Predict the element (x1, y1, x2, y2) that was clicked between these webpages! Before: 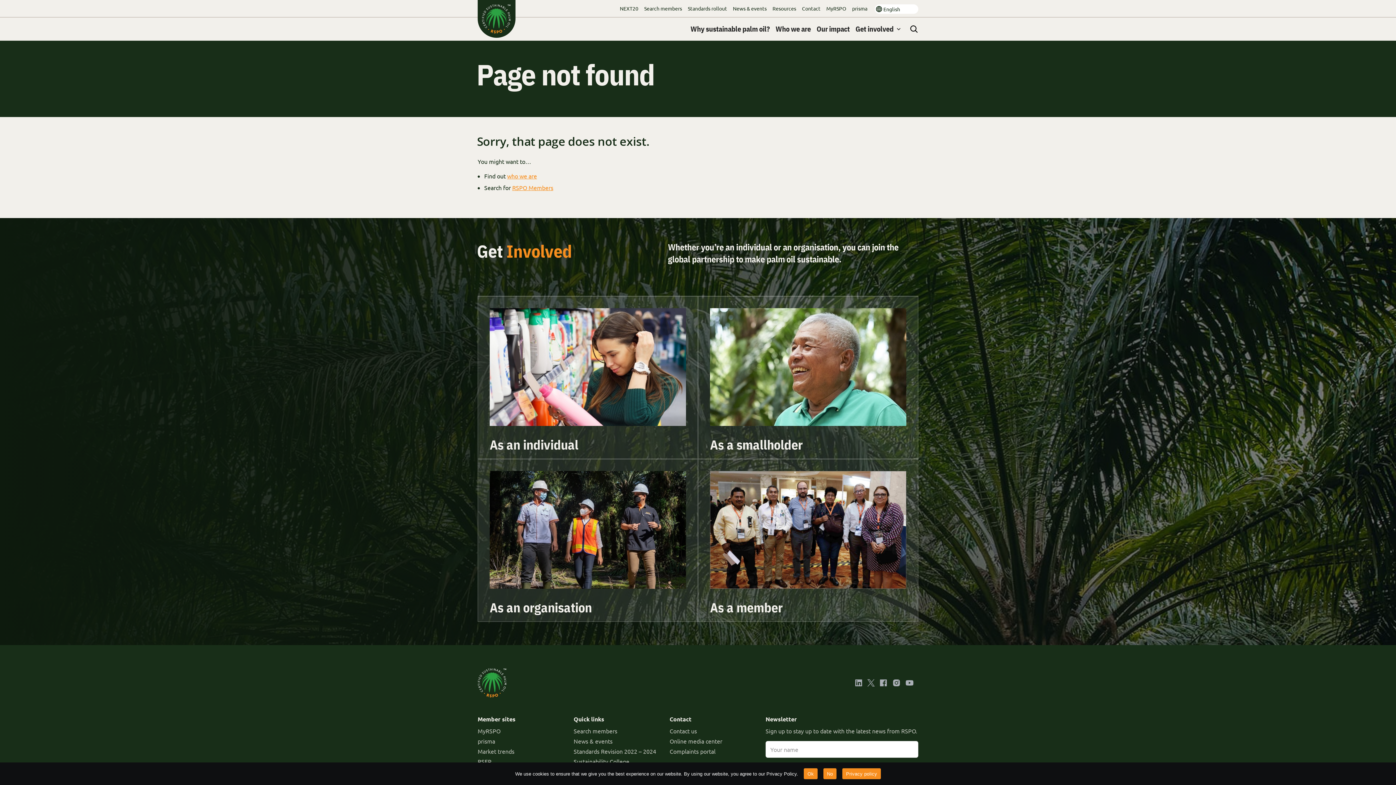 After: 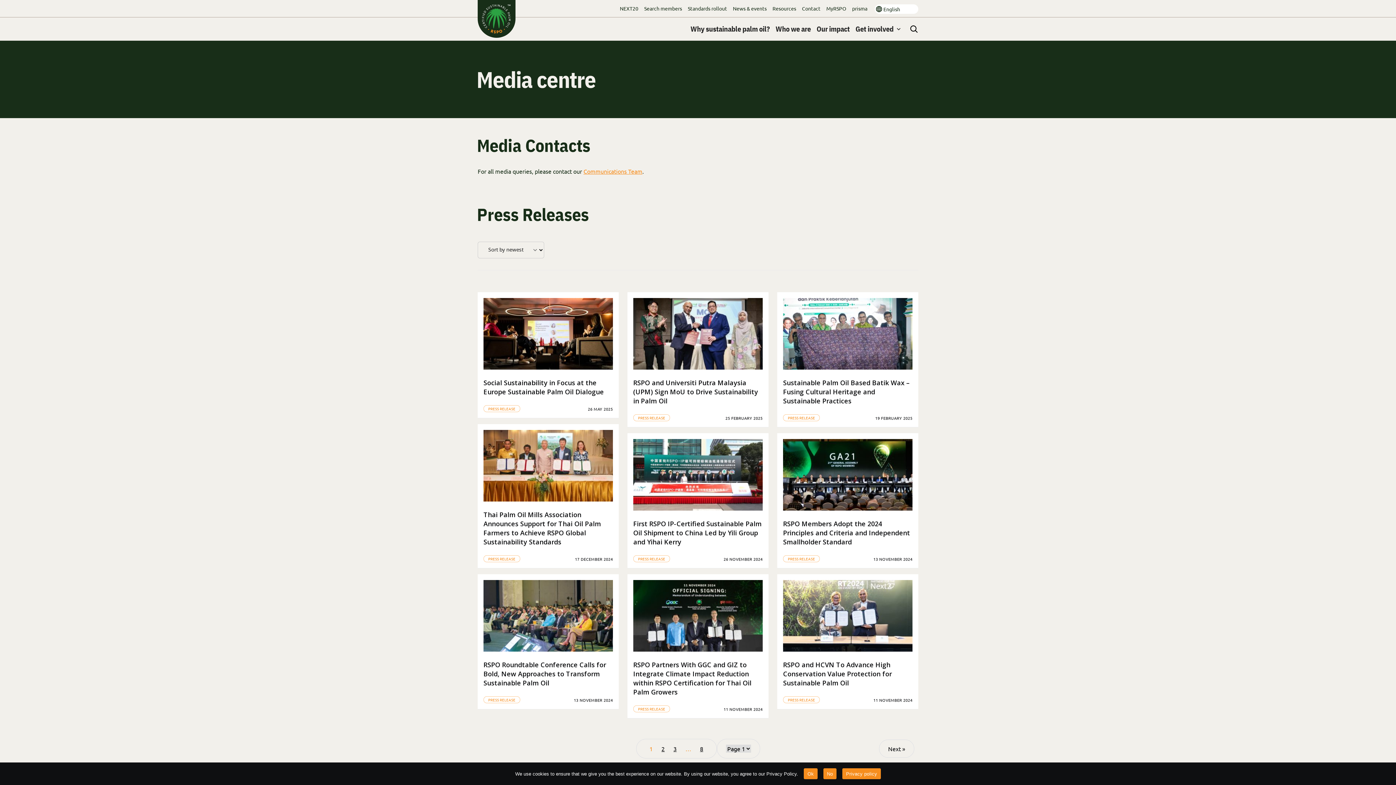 Action: label: Online media center bbox: (669, 737, 722, 745)